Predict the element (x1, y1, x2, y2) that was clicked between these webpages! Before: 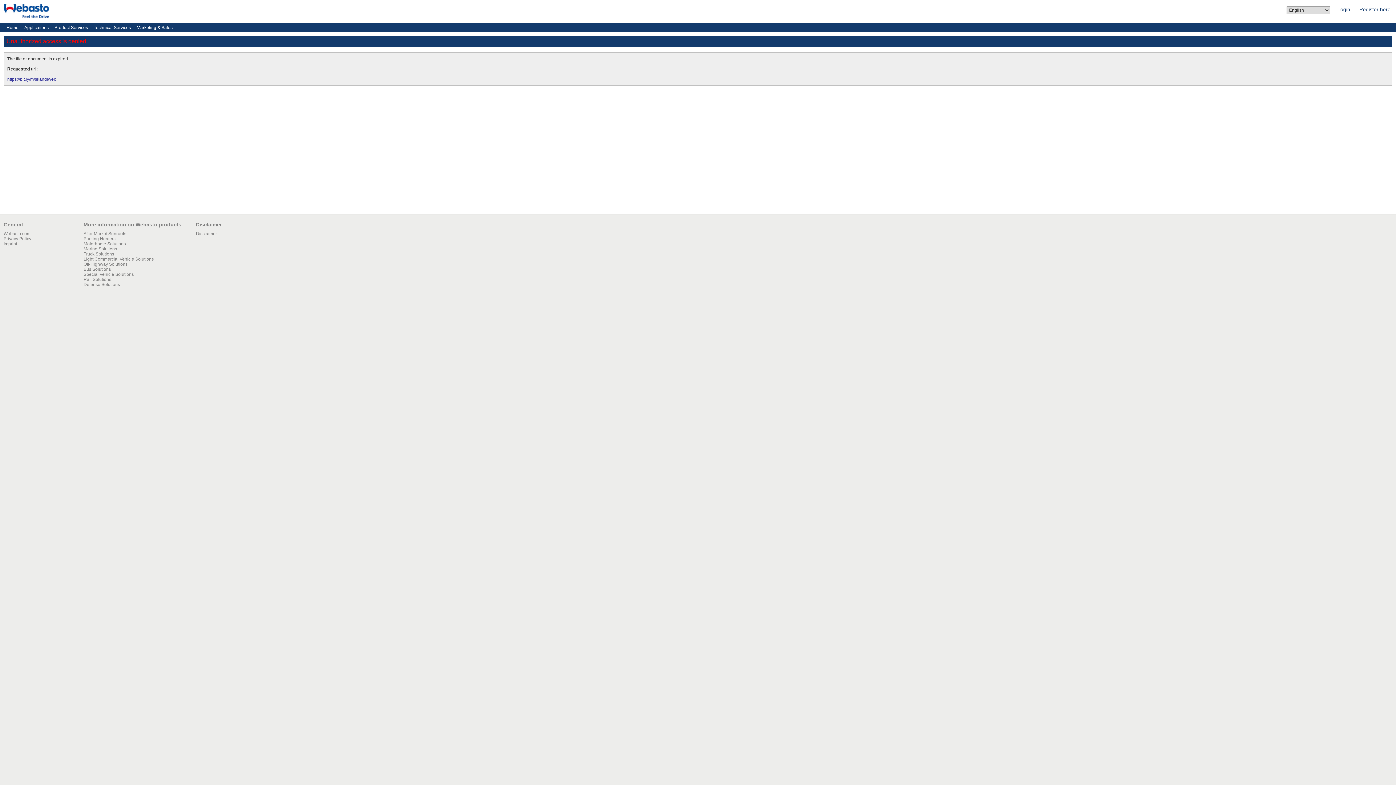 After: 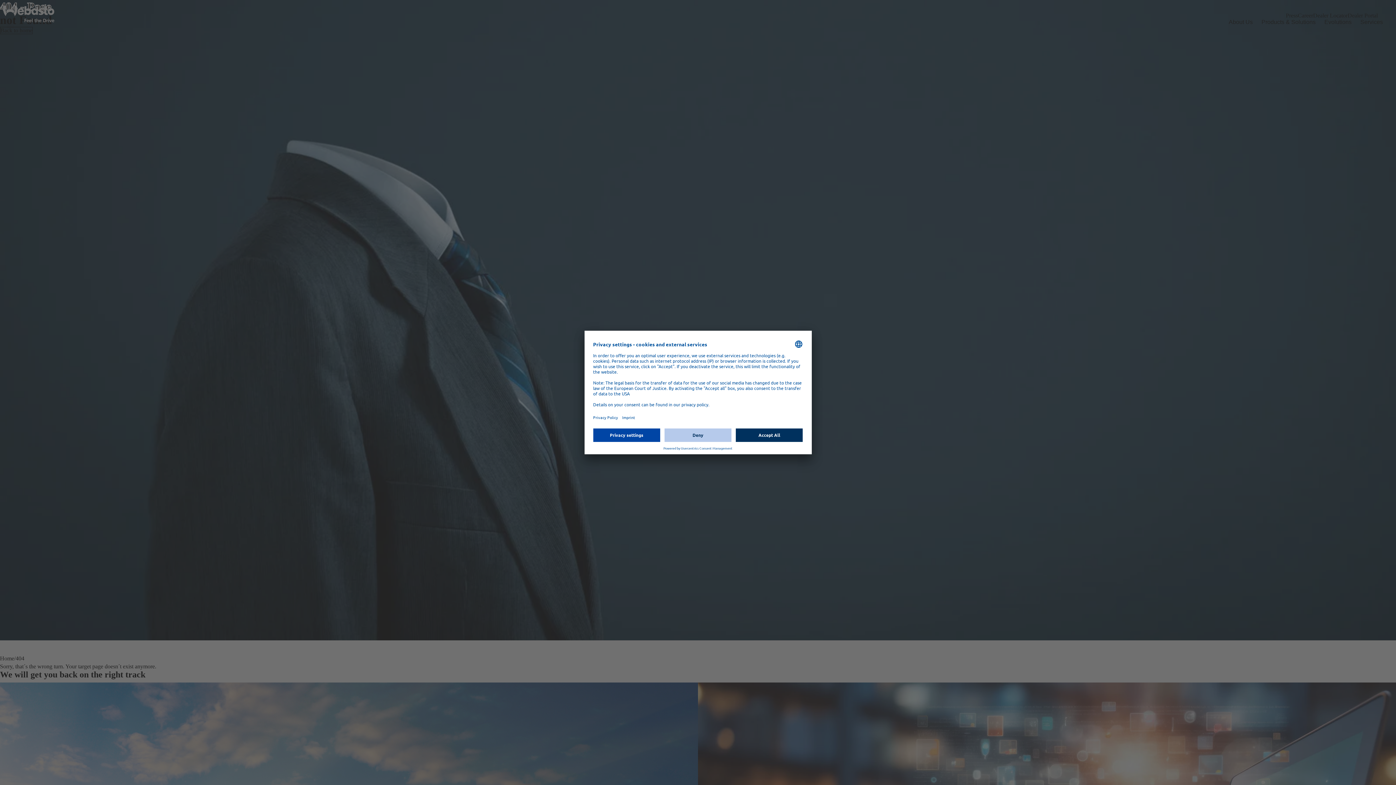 Action: label: Marine Solutions bbox: (83, 246, 117, 251)